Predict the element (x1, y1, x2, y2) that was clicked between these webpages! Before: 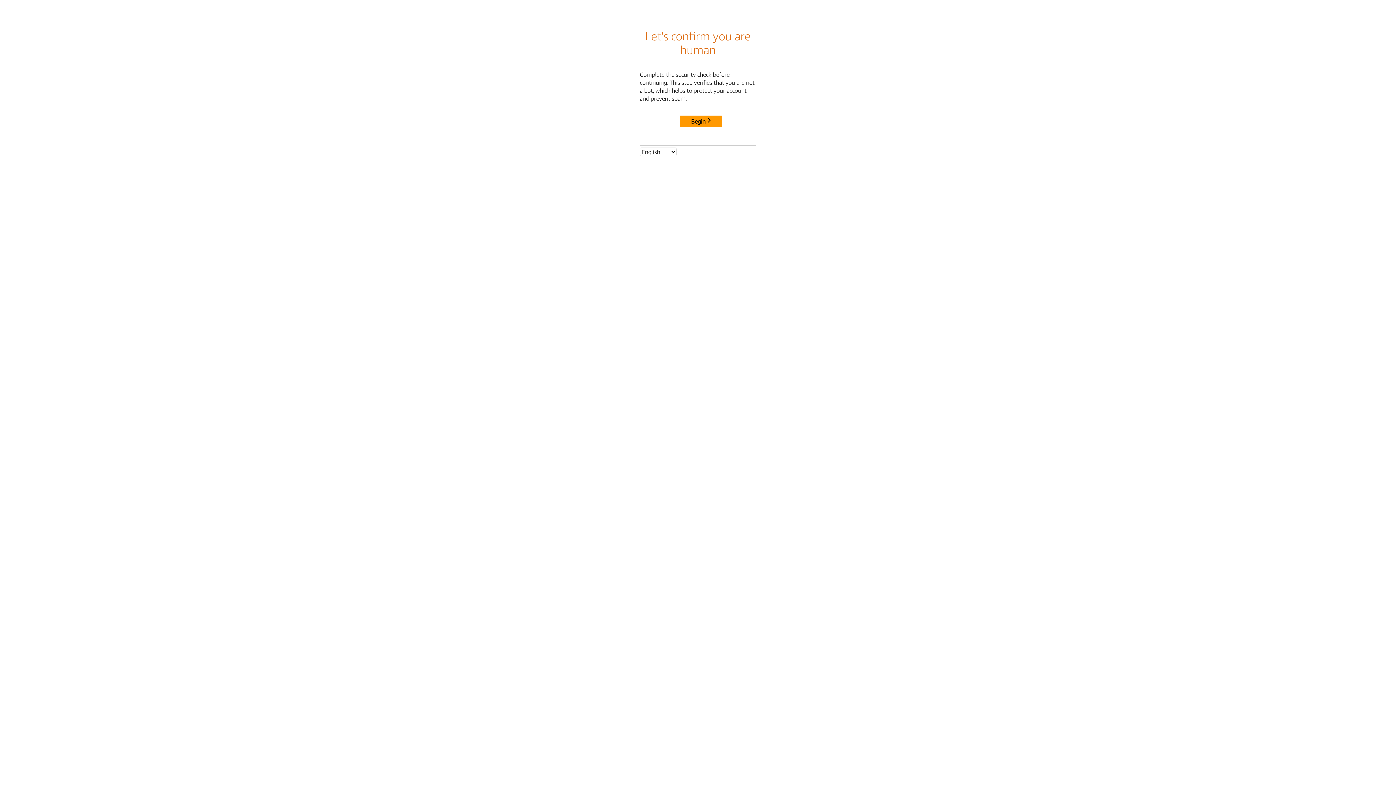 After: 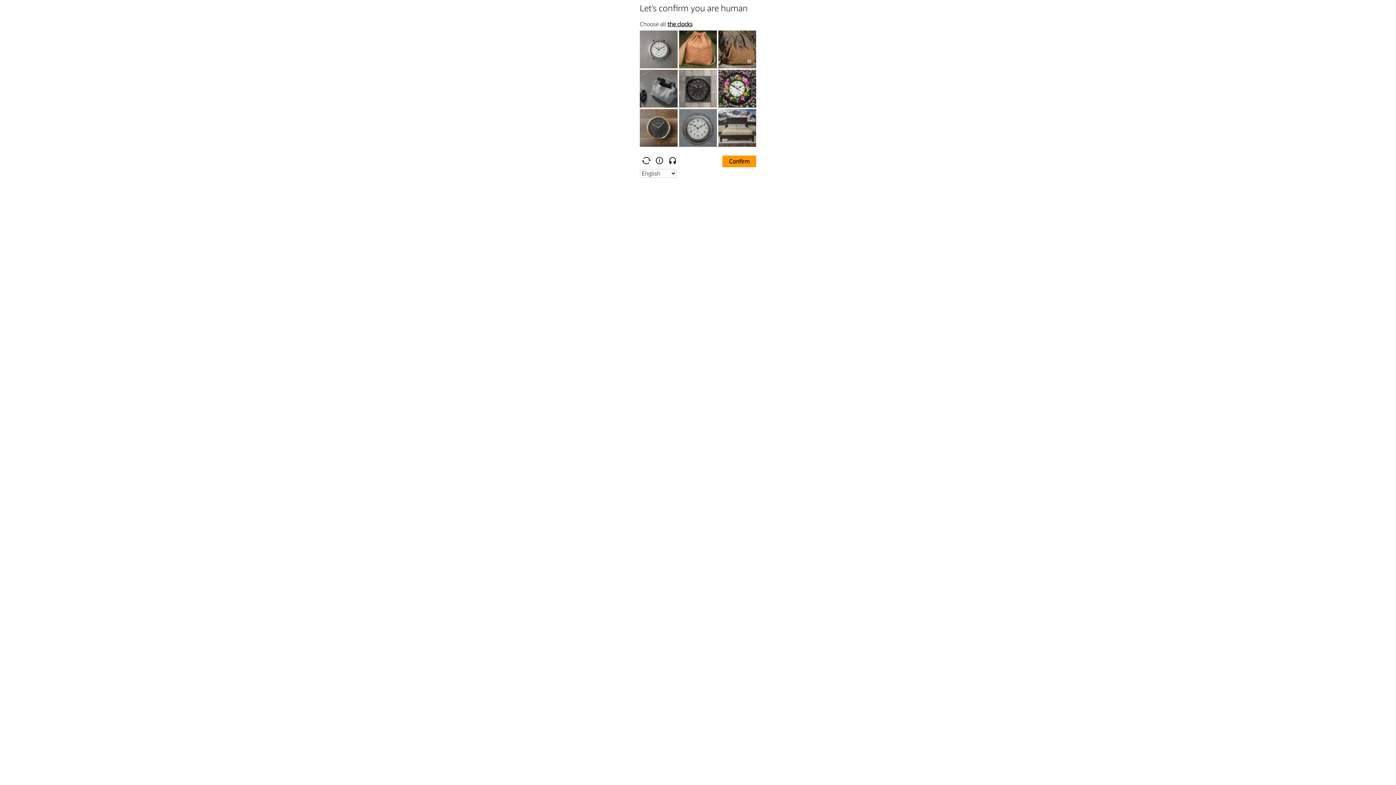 Action: label: Begin bbox: (680, 115, 722, 127)